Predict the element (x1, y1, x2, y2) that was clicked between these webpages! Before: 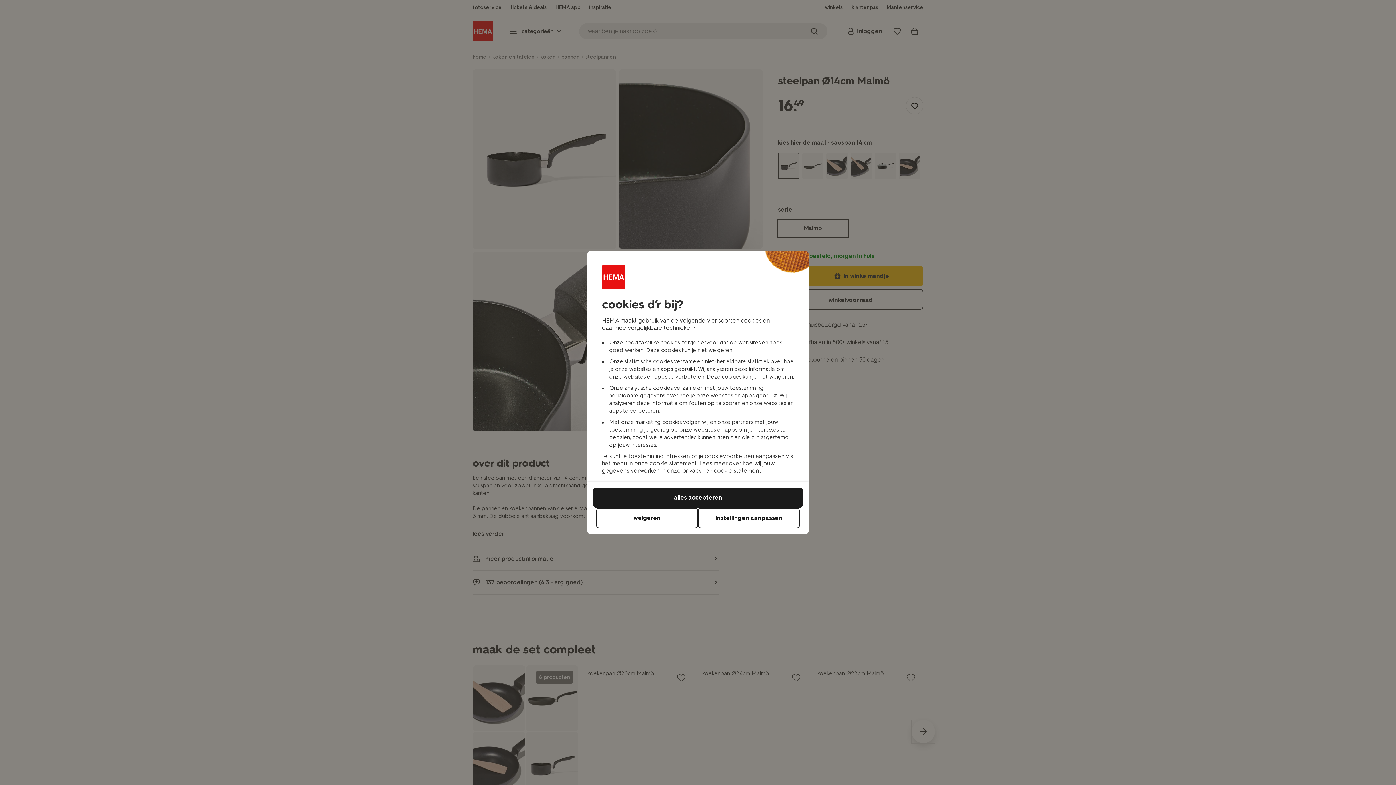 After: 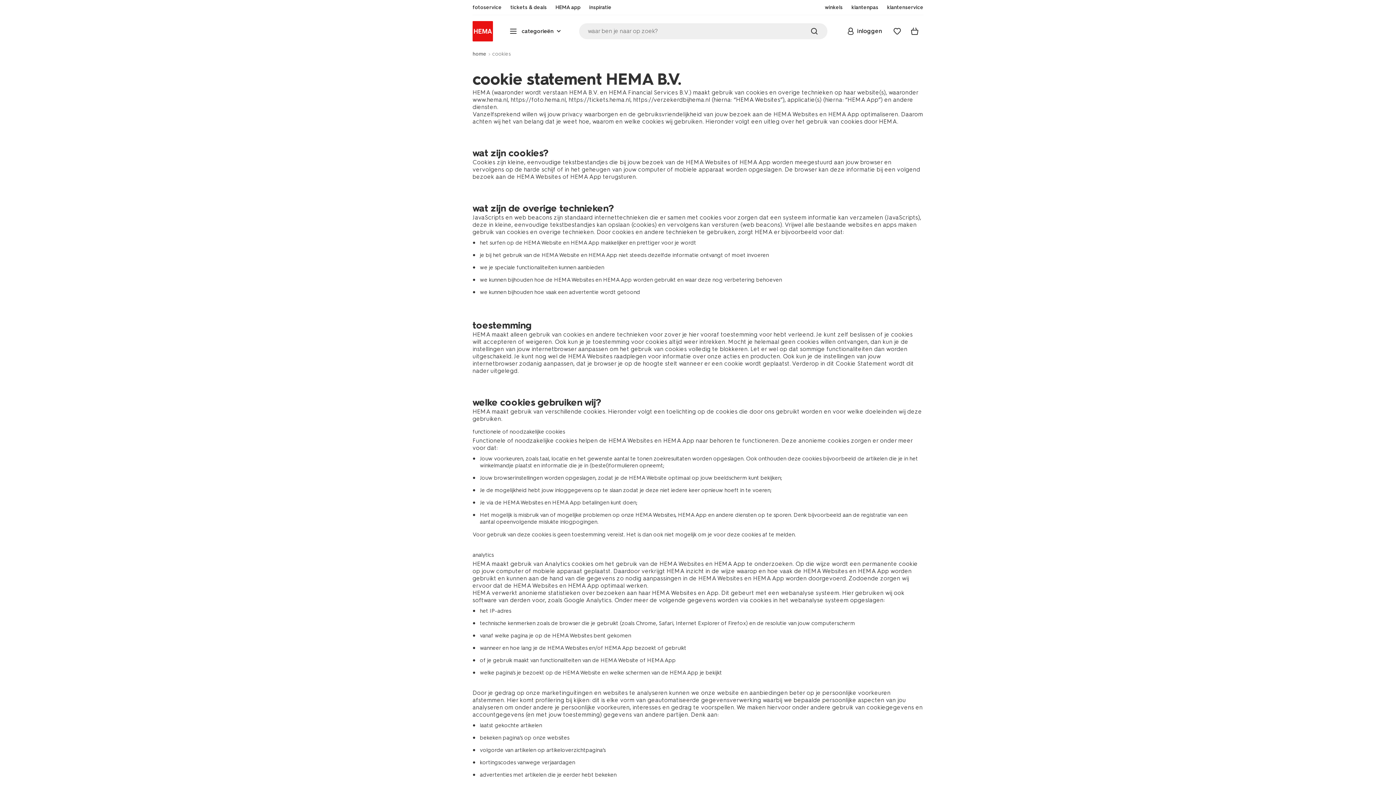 Action: label: cookie statement bbox: (714, 467, 761, 474)